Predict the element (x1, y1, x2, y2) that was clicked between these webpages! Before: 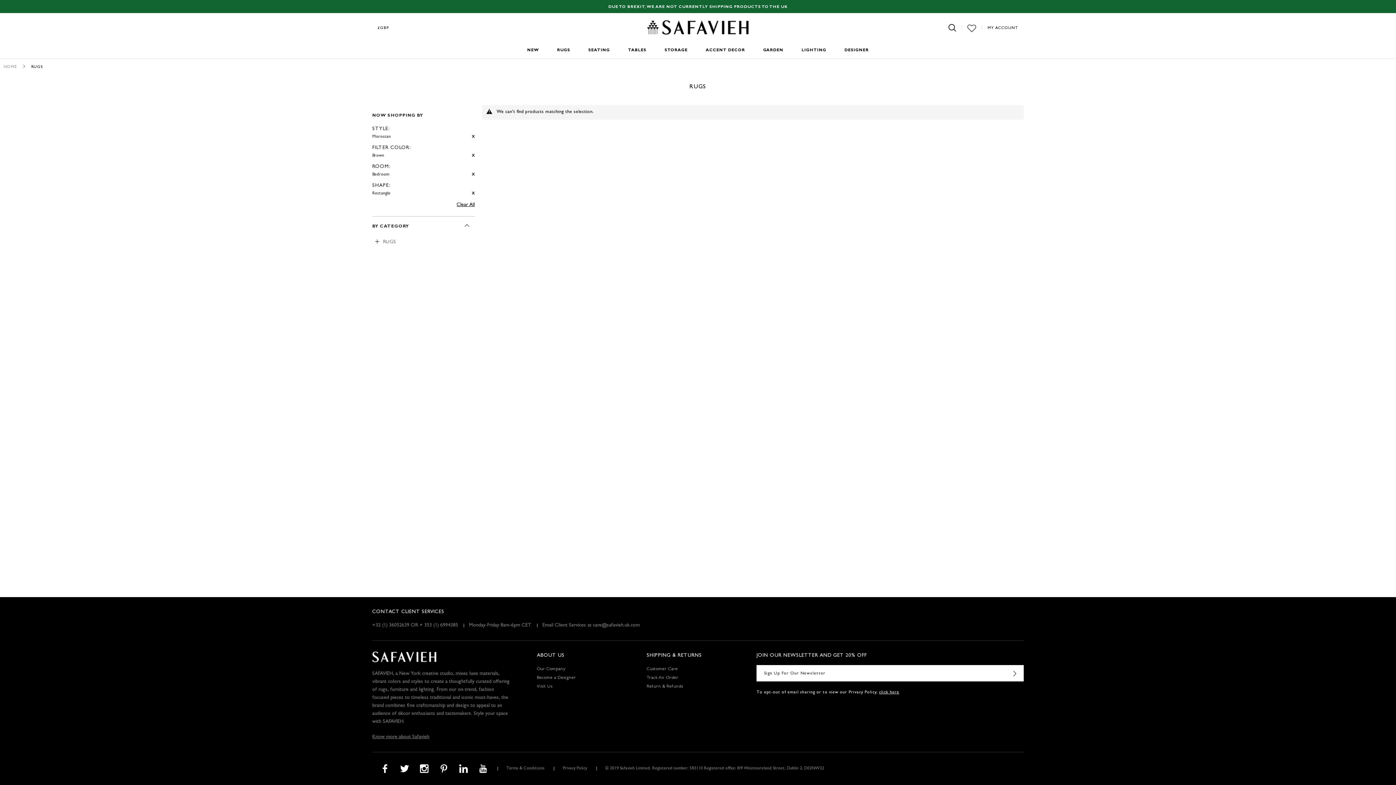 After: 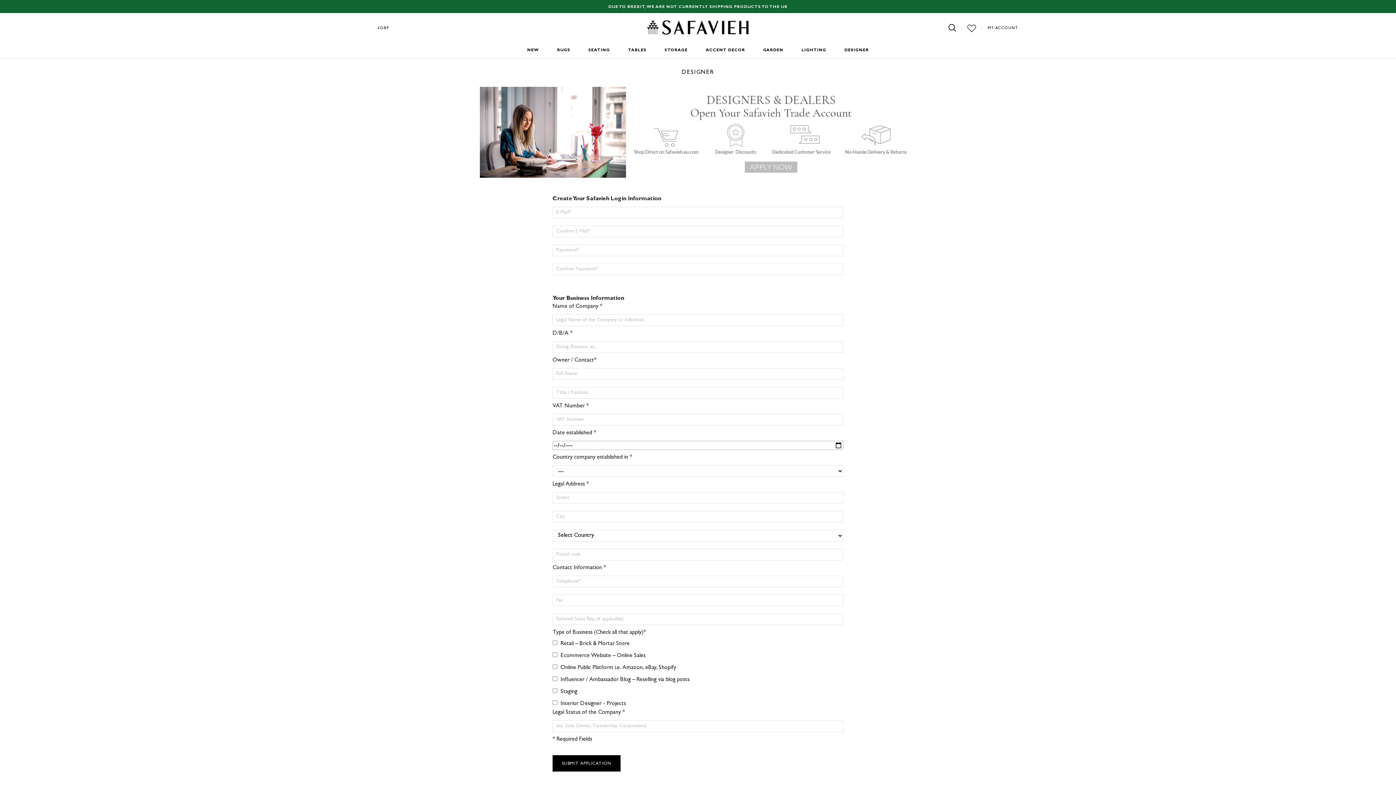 Action: bbox: (537, 674, 639, 682) label: Become a Designer